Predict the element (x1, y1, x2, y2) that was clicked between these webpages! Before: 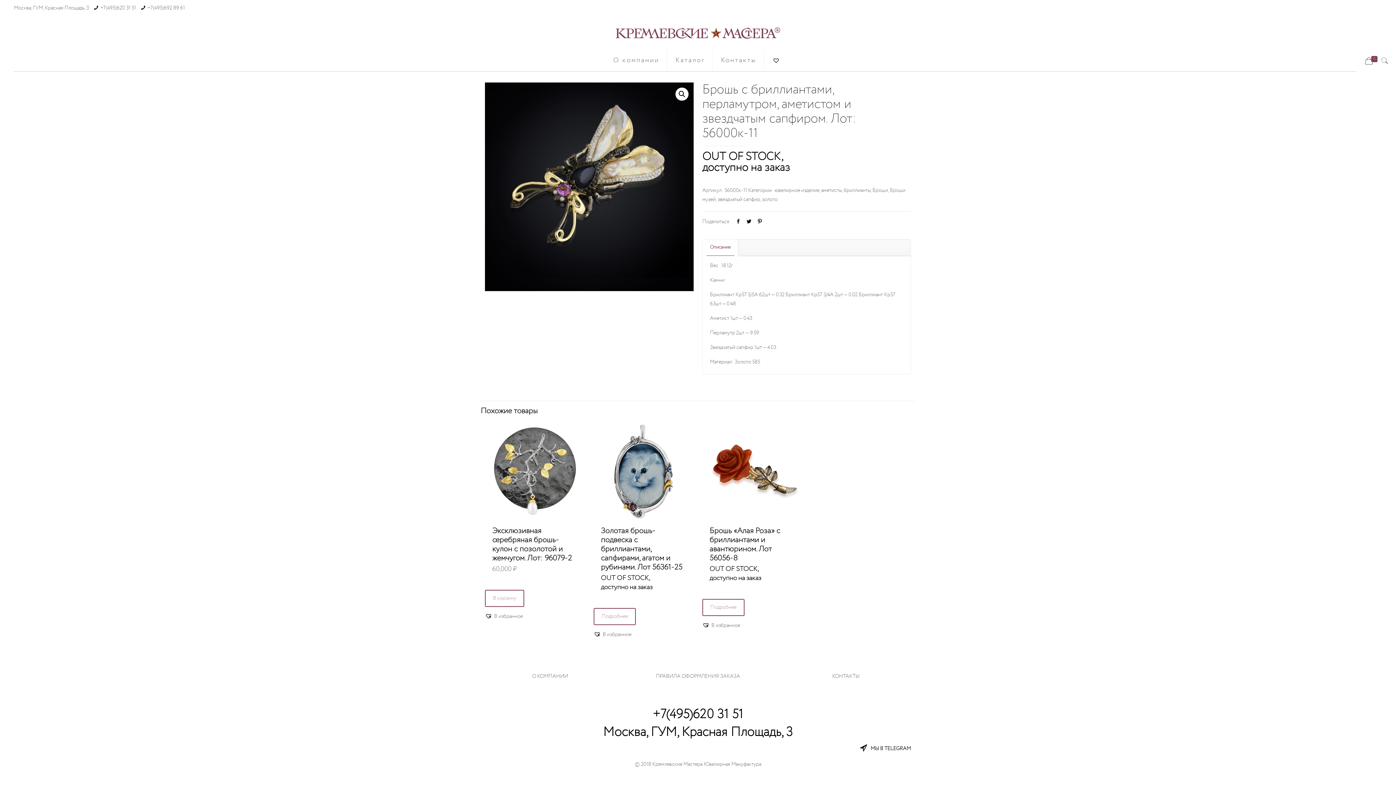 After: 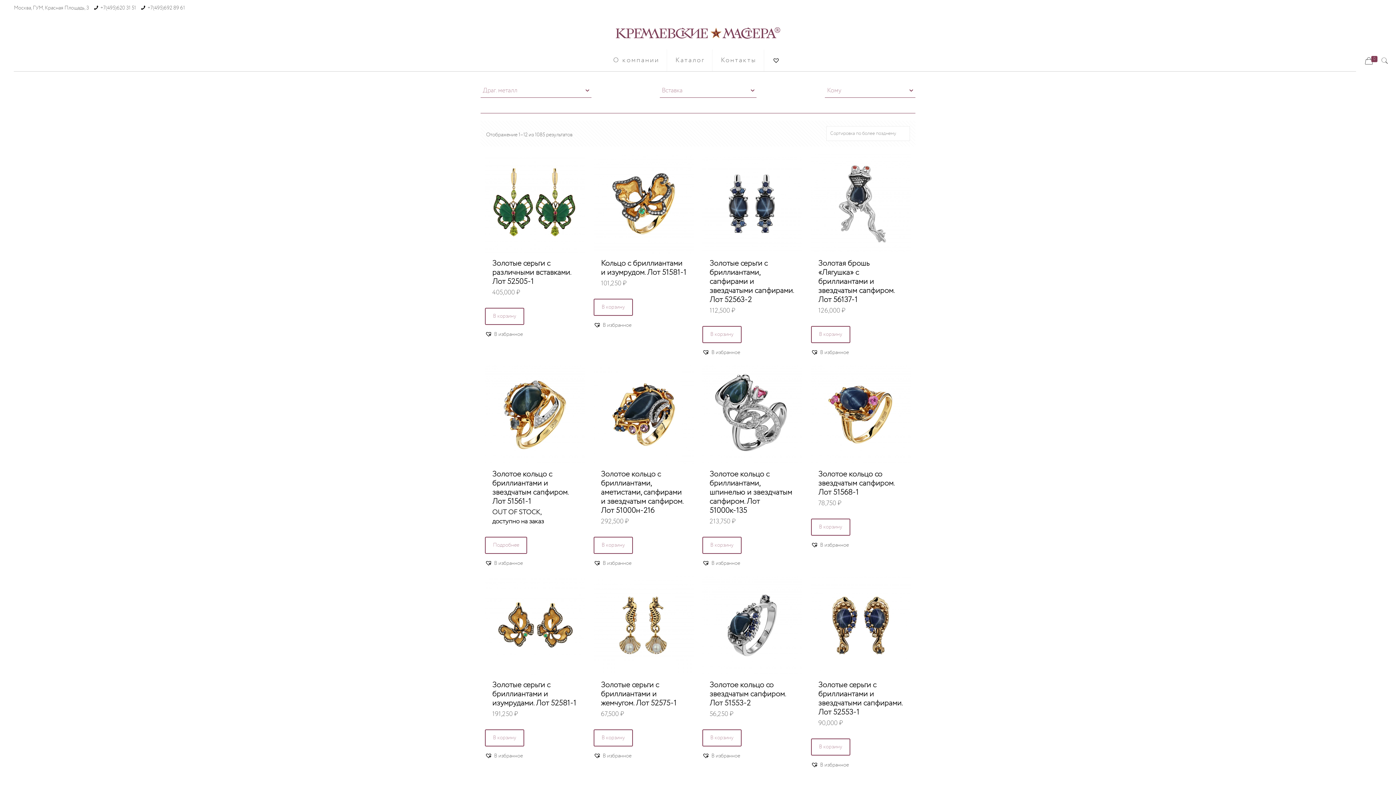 Action: bbox: (843, 186, 870, 194) label: бриллианты